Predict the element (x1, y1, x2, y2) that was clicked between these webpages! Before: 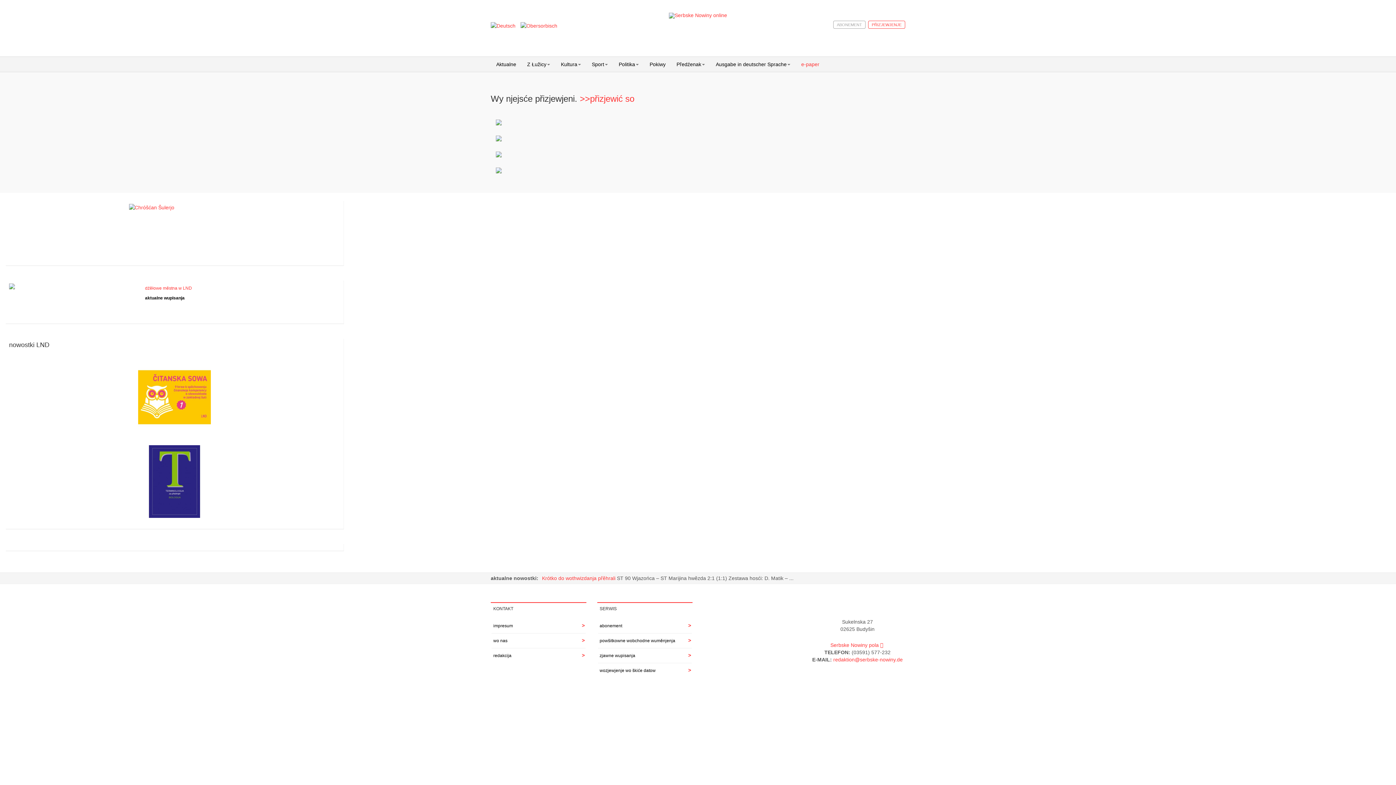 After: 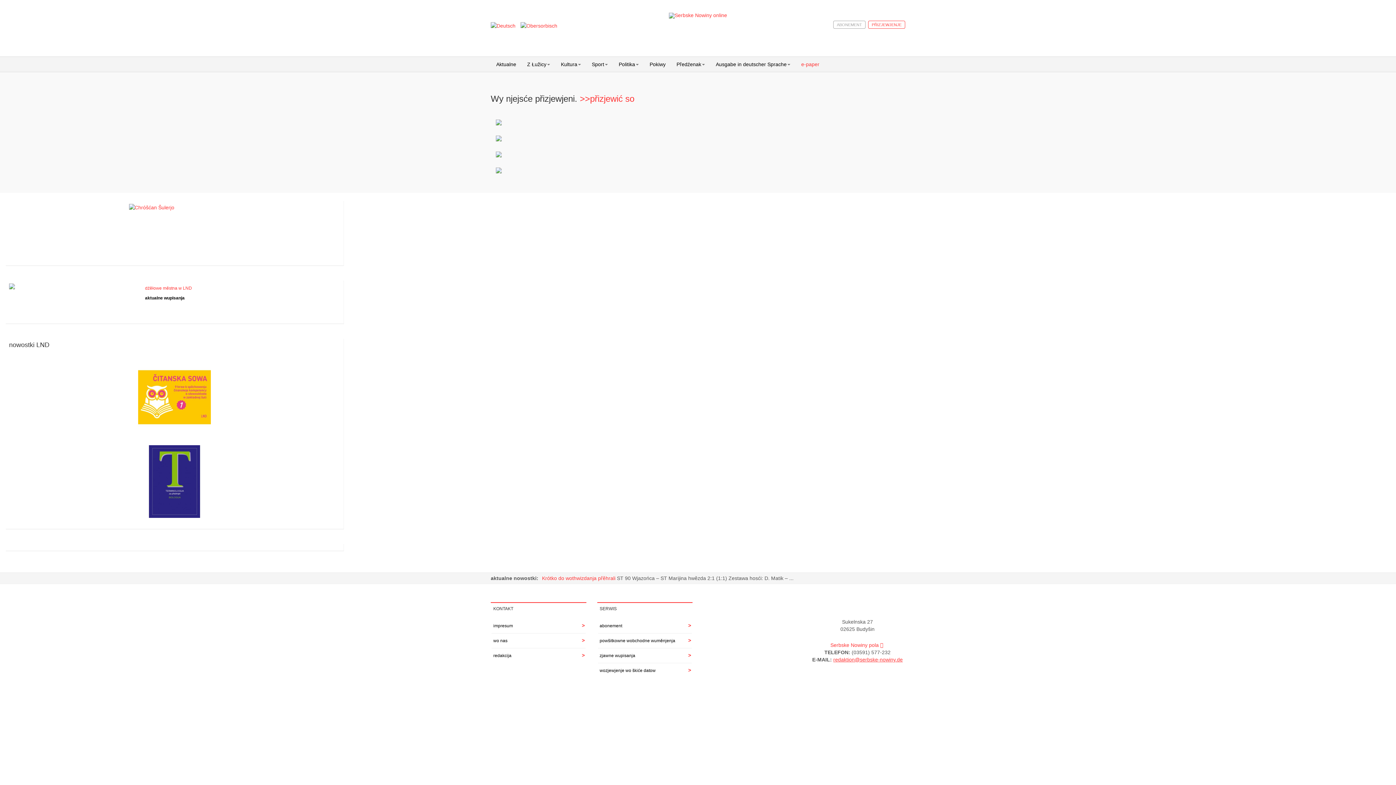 Action: bbox: (833, 657, 903, 662)